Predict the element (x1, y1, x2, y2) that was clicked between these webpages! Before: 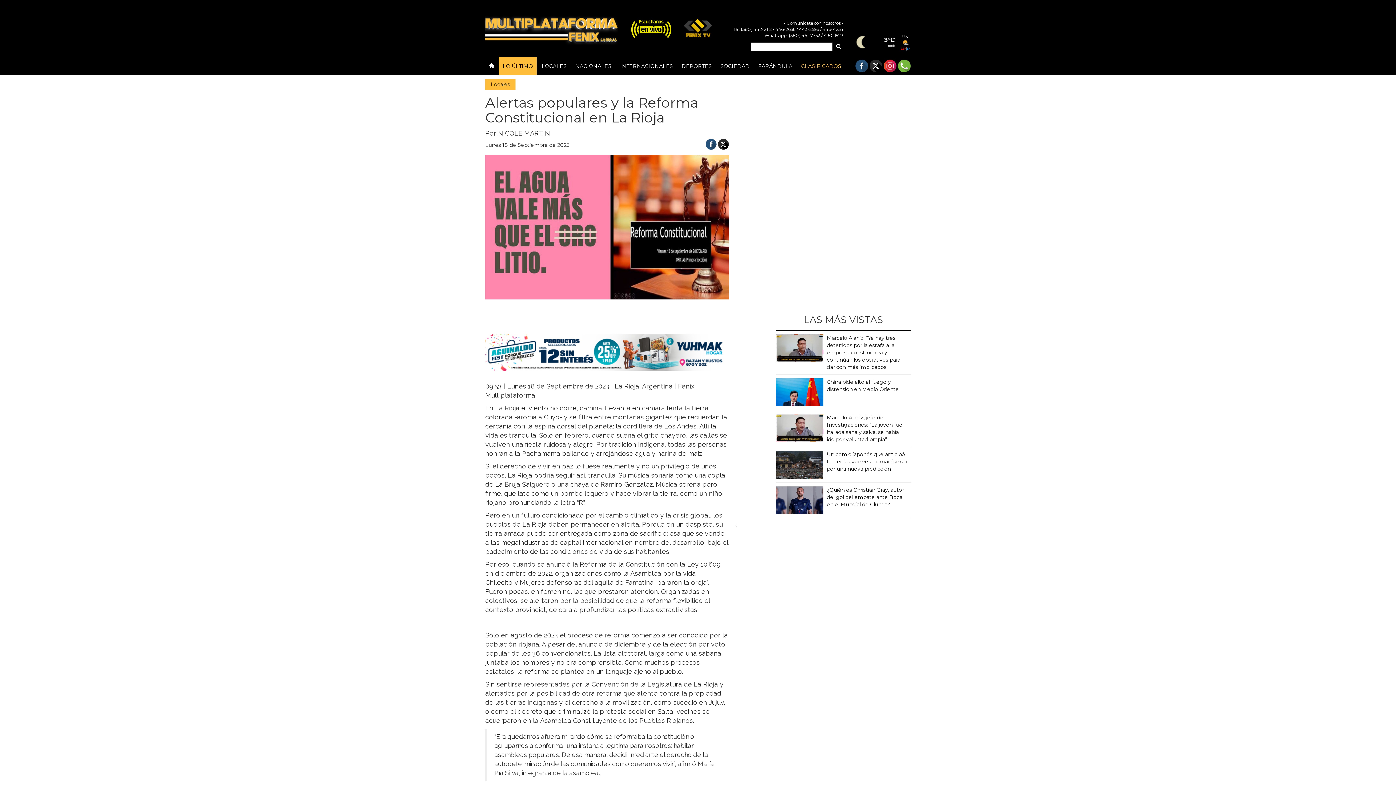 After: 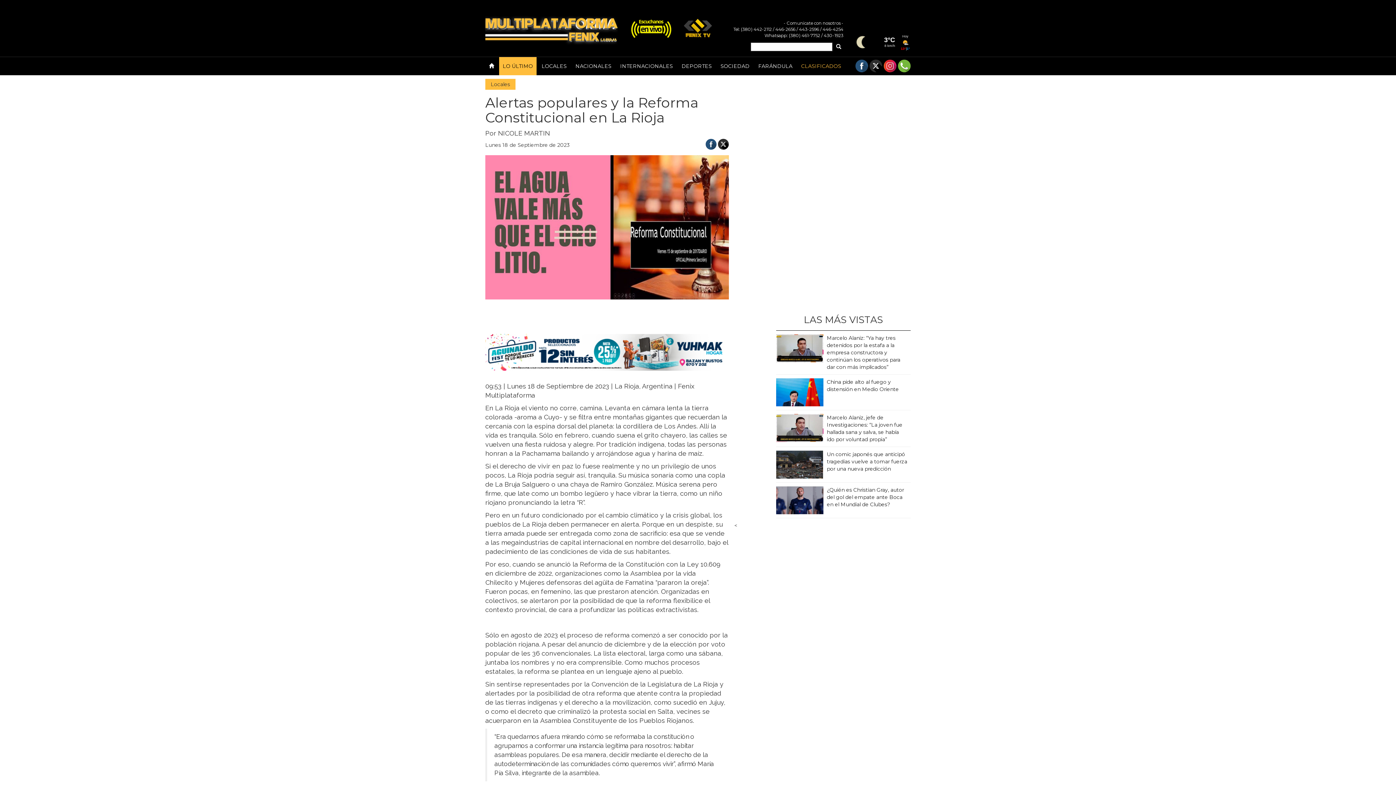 Action: bbox: (718, 138, 729, 149)